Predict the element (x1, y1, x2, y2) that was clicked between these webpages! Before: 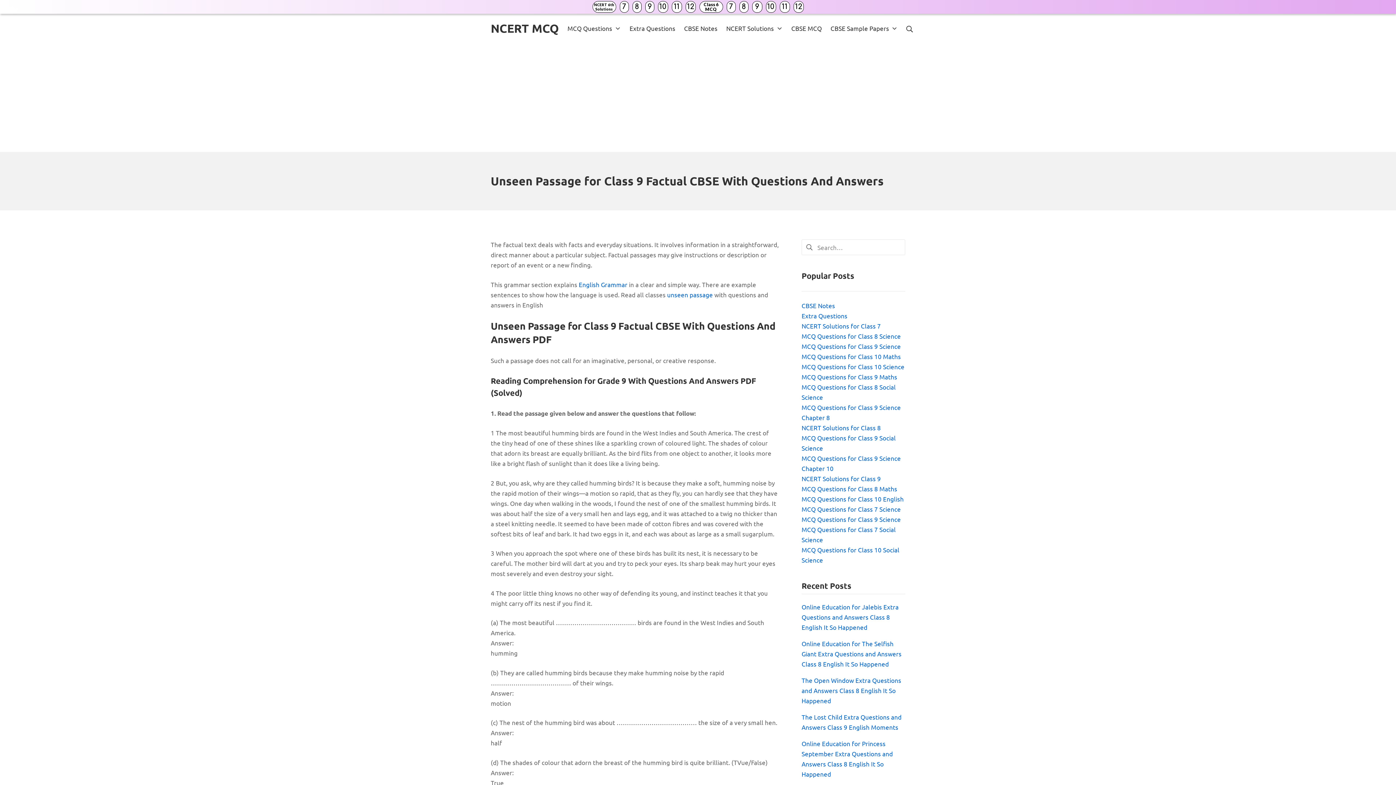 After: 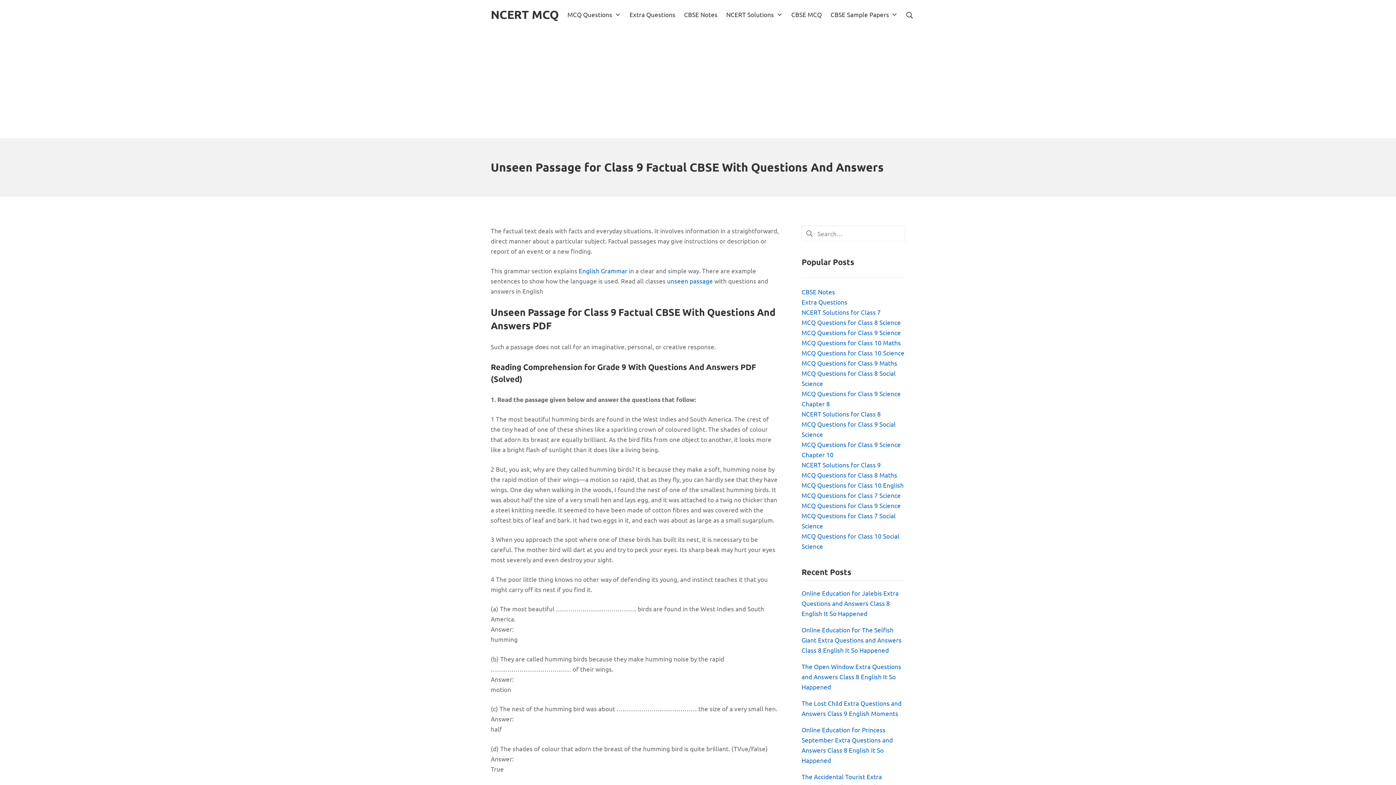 Action: bbox: (699, 1, 722, 12) label: Class 6 MCQ